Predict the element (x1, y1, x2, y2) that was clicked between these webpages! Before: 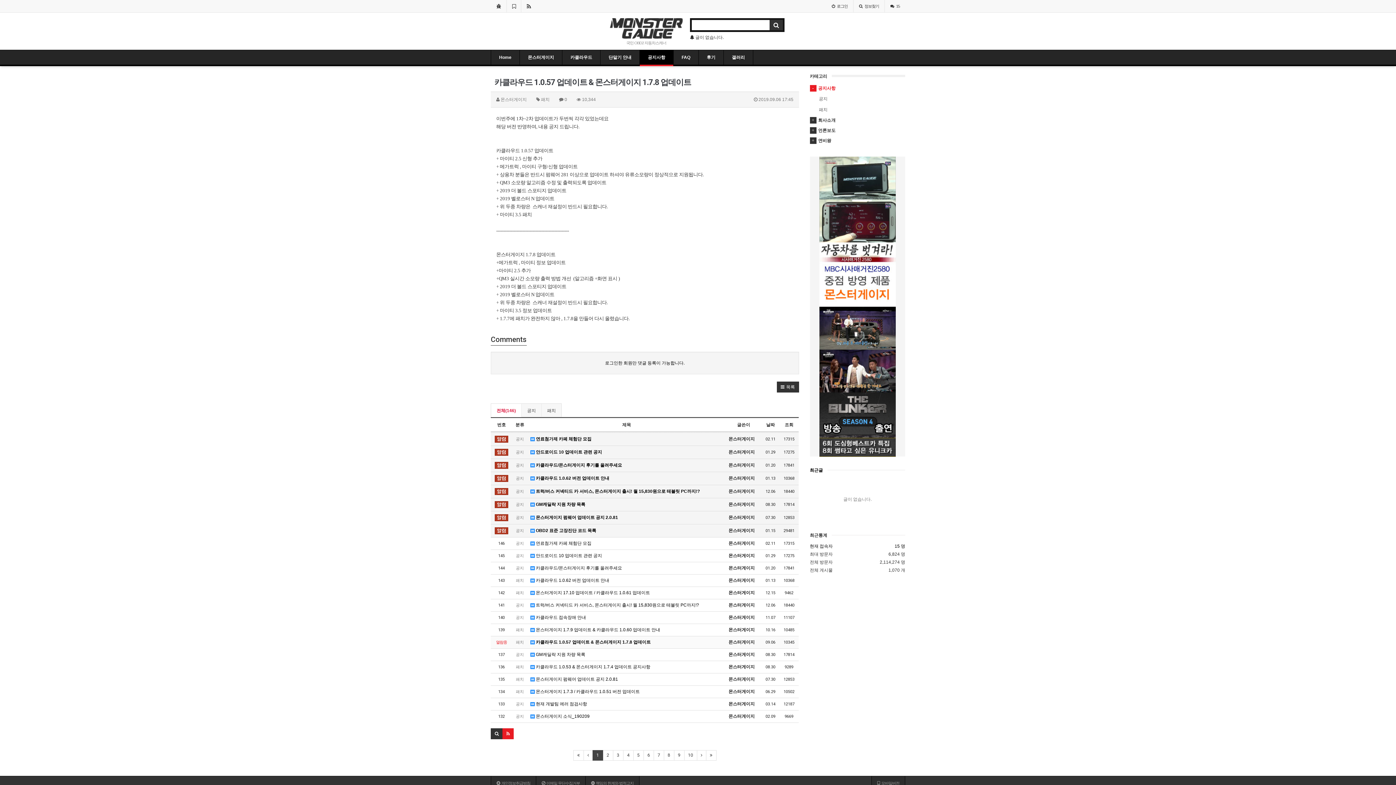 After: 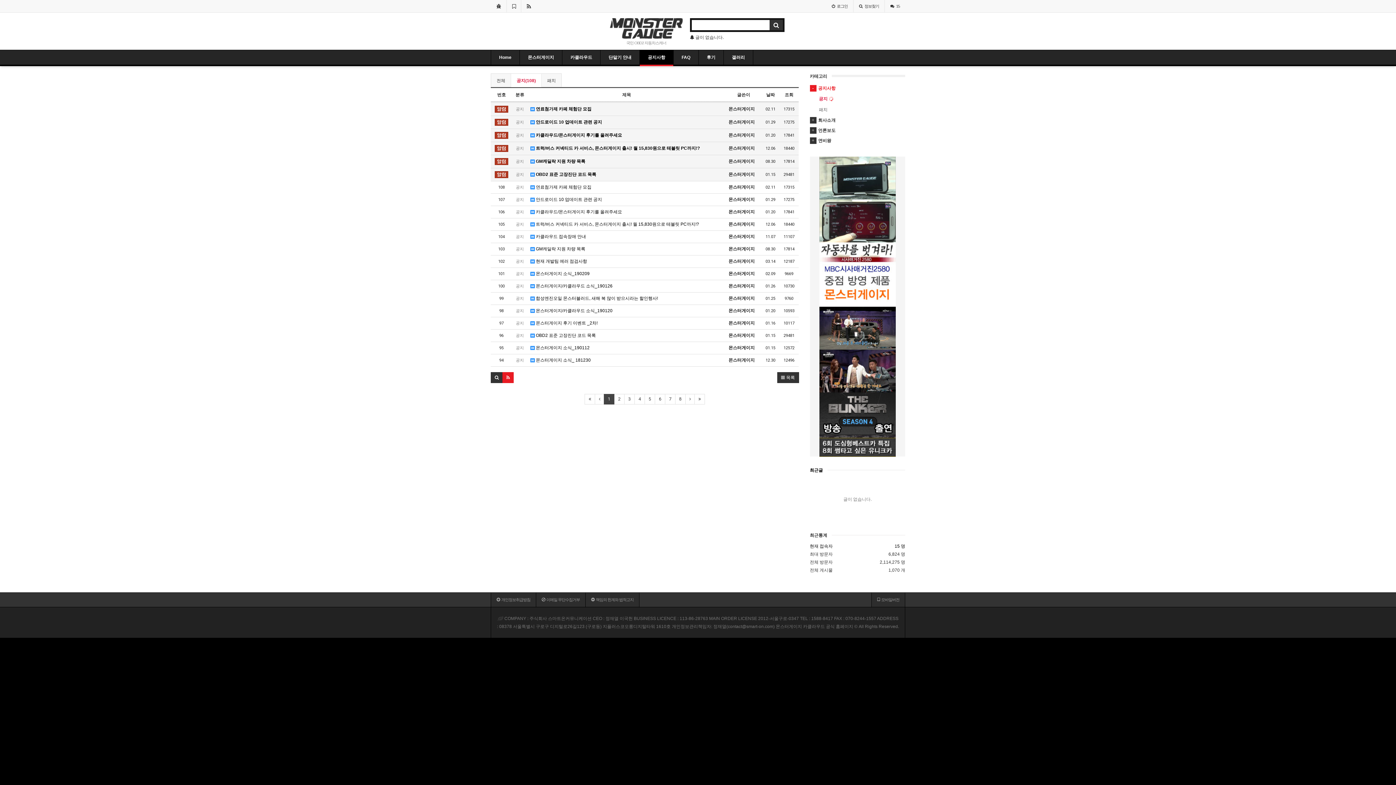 Action: label: 공지 bbox: (516, 652, 524, 657)